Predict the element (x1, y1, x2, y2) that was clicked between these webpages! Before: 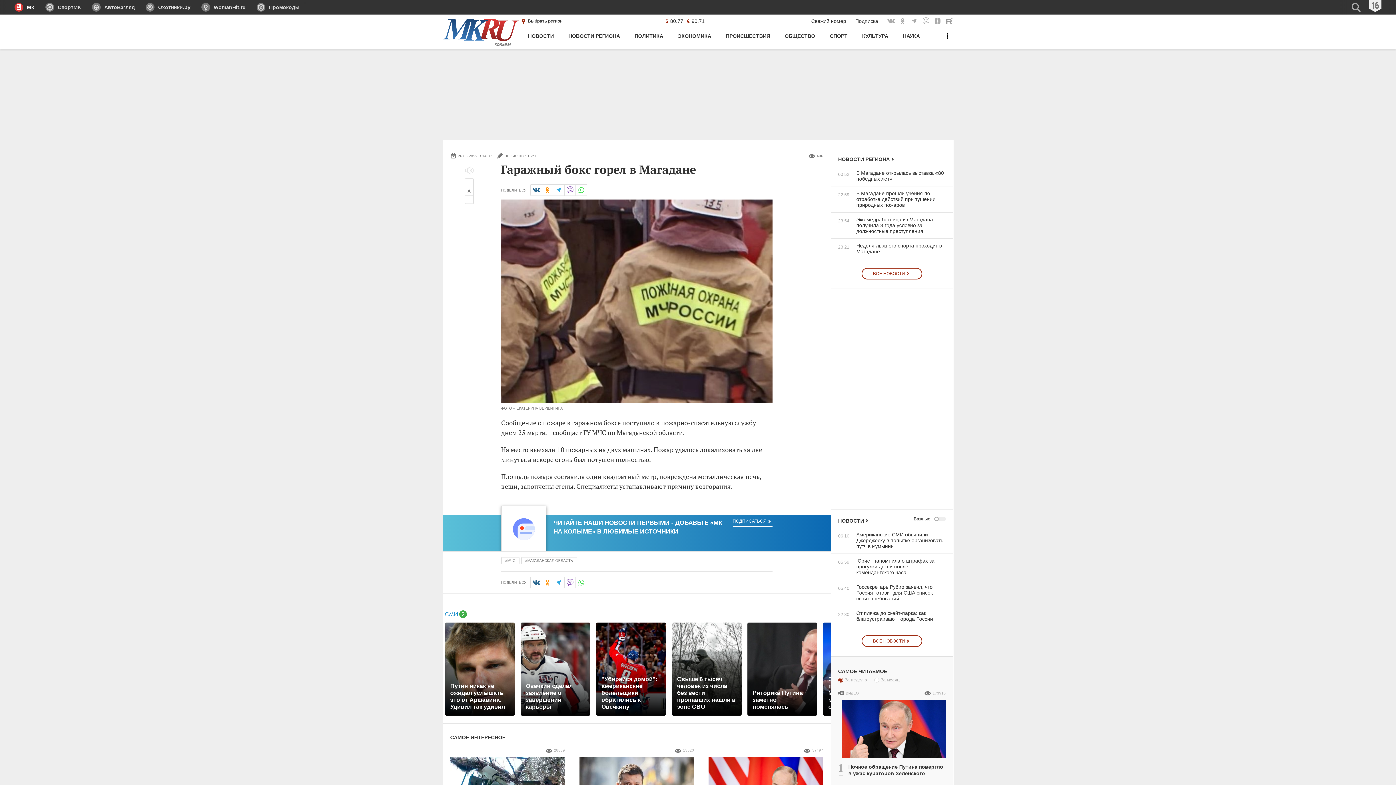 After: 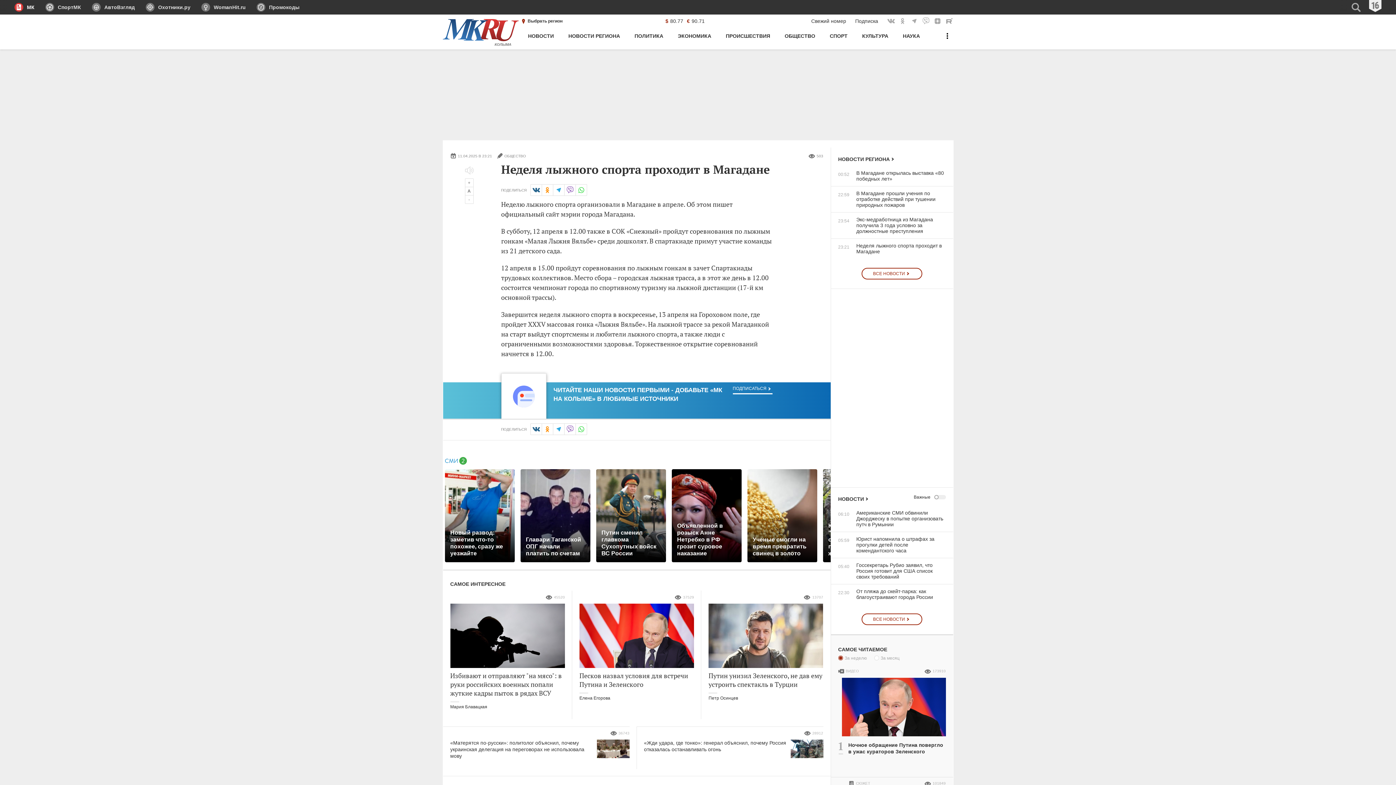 Action: label: 23:21
Неделя лыжного спорта проходит в Магадане bbox: (831, 242, 946, 254)